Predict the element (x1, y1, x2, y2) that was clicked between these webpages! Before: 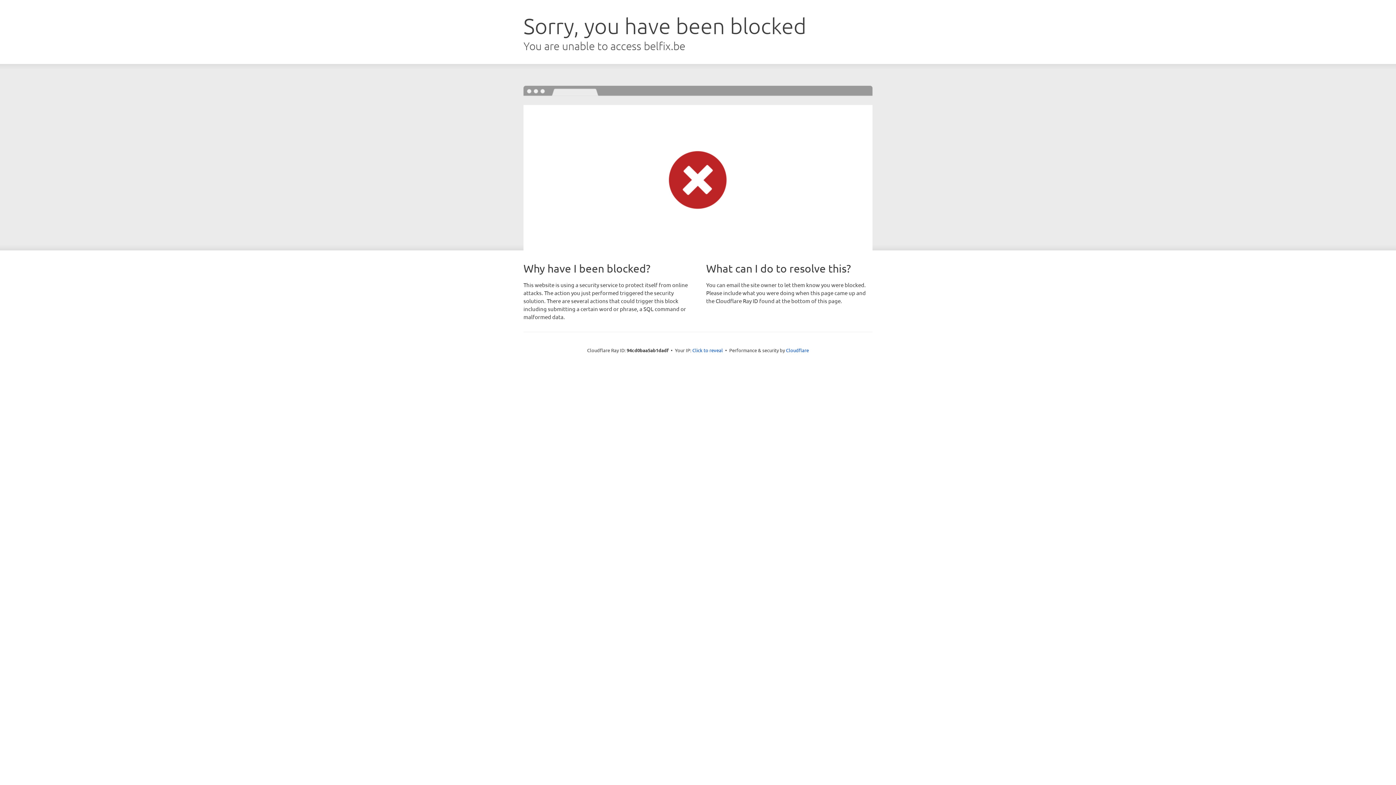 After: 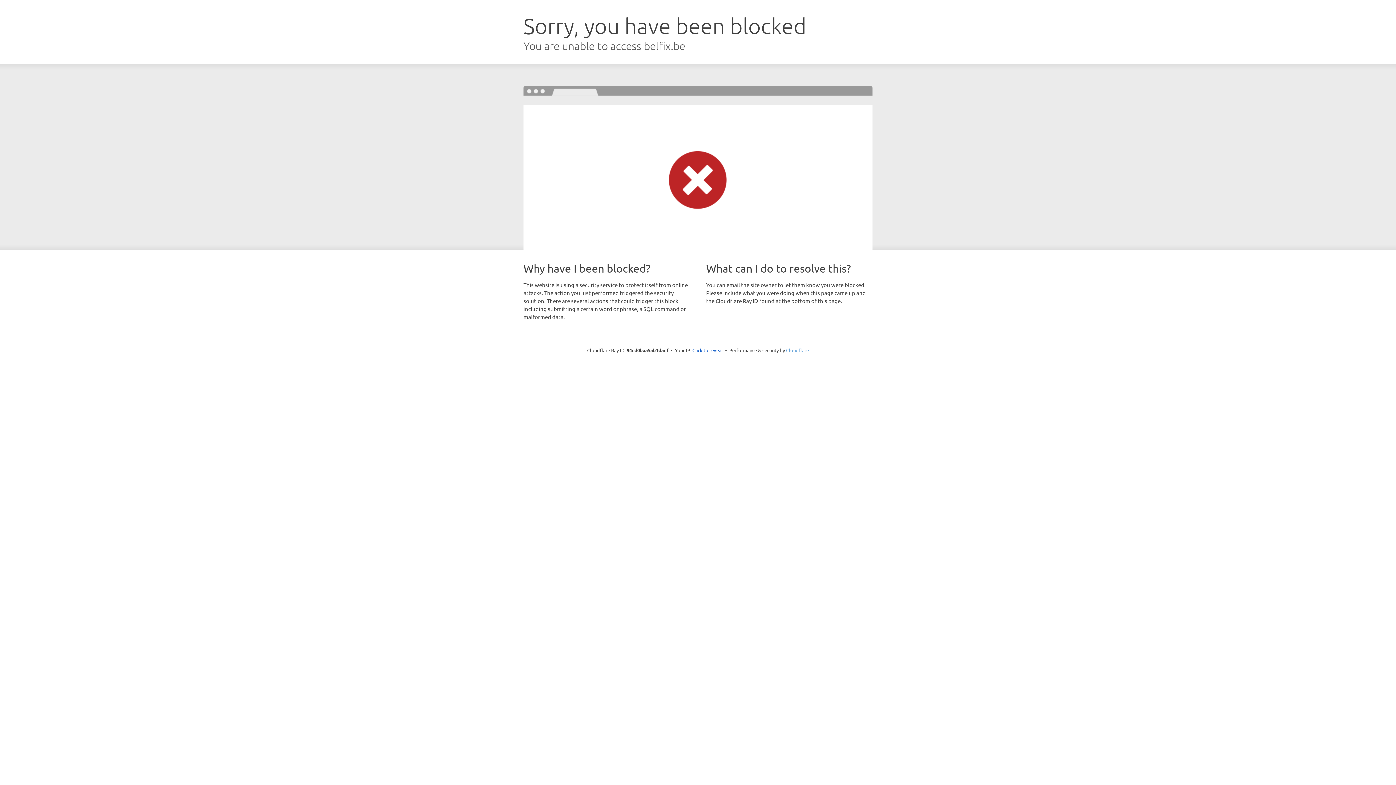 Action: bbox: (786, 347, 809, 353) label: Cloudflare